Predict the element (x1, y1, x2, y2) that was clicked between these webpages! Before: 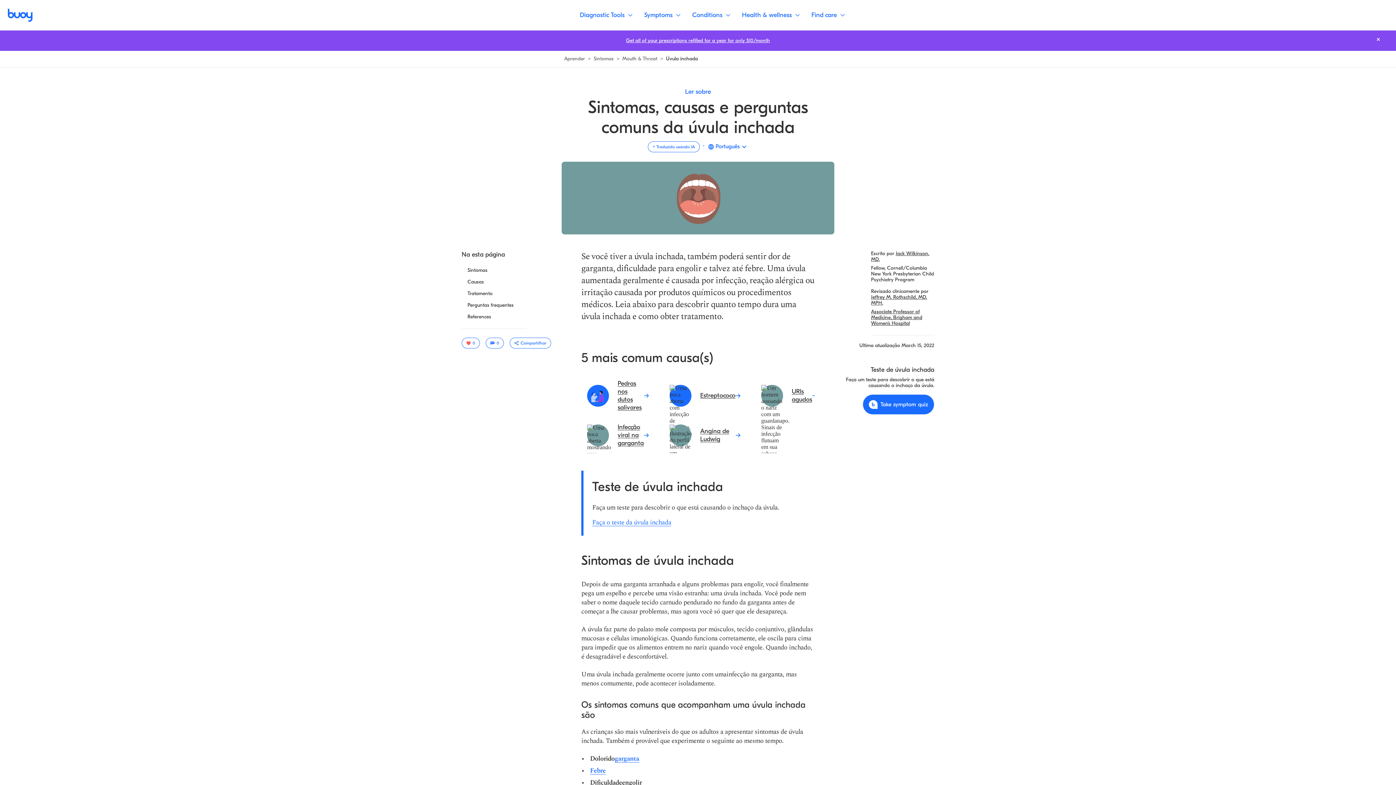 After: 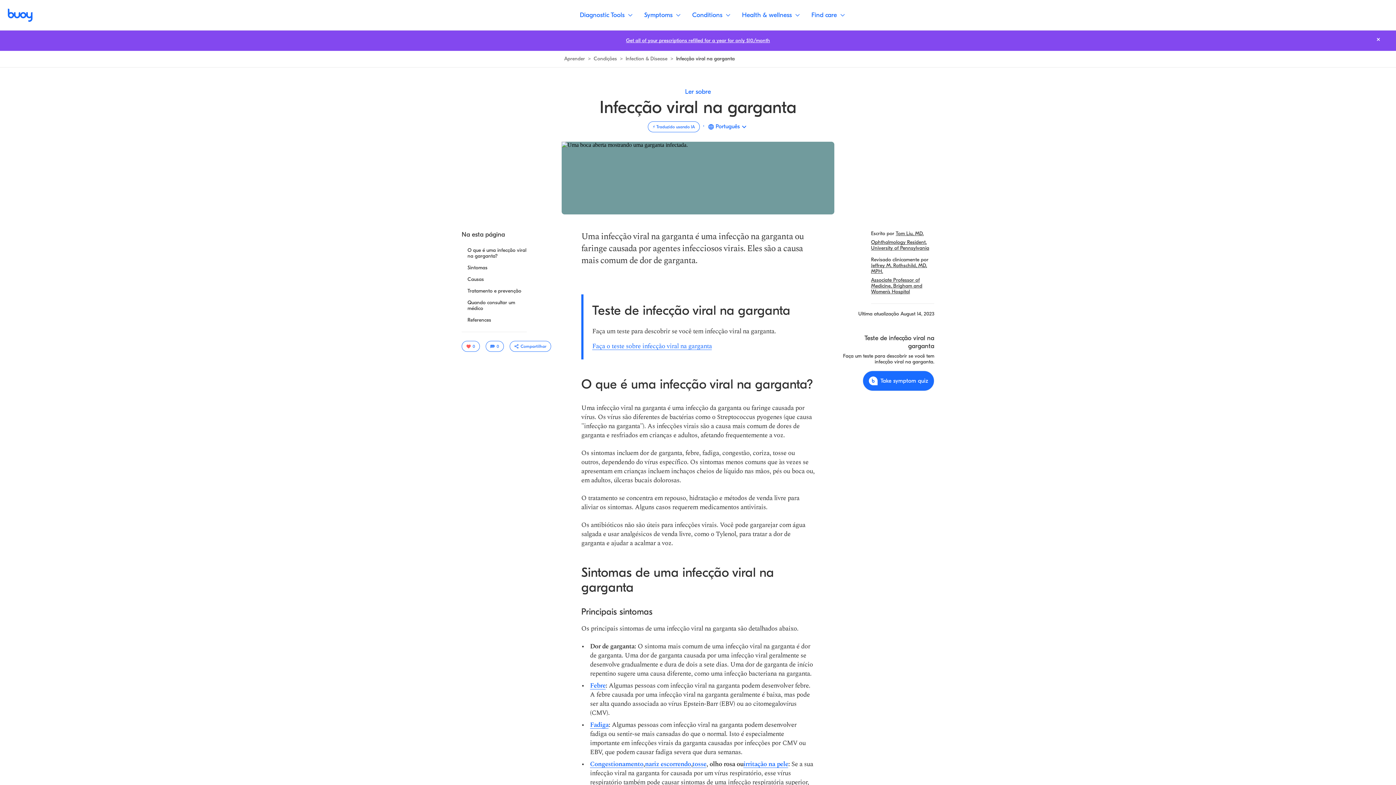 Action: label: Ler mais sobre Infecção viral na garganta bbox: (581, 417, 655, 453)